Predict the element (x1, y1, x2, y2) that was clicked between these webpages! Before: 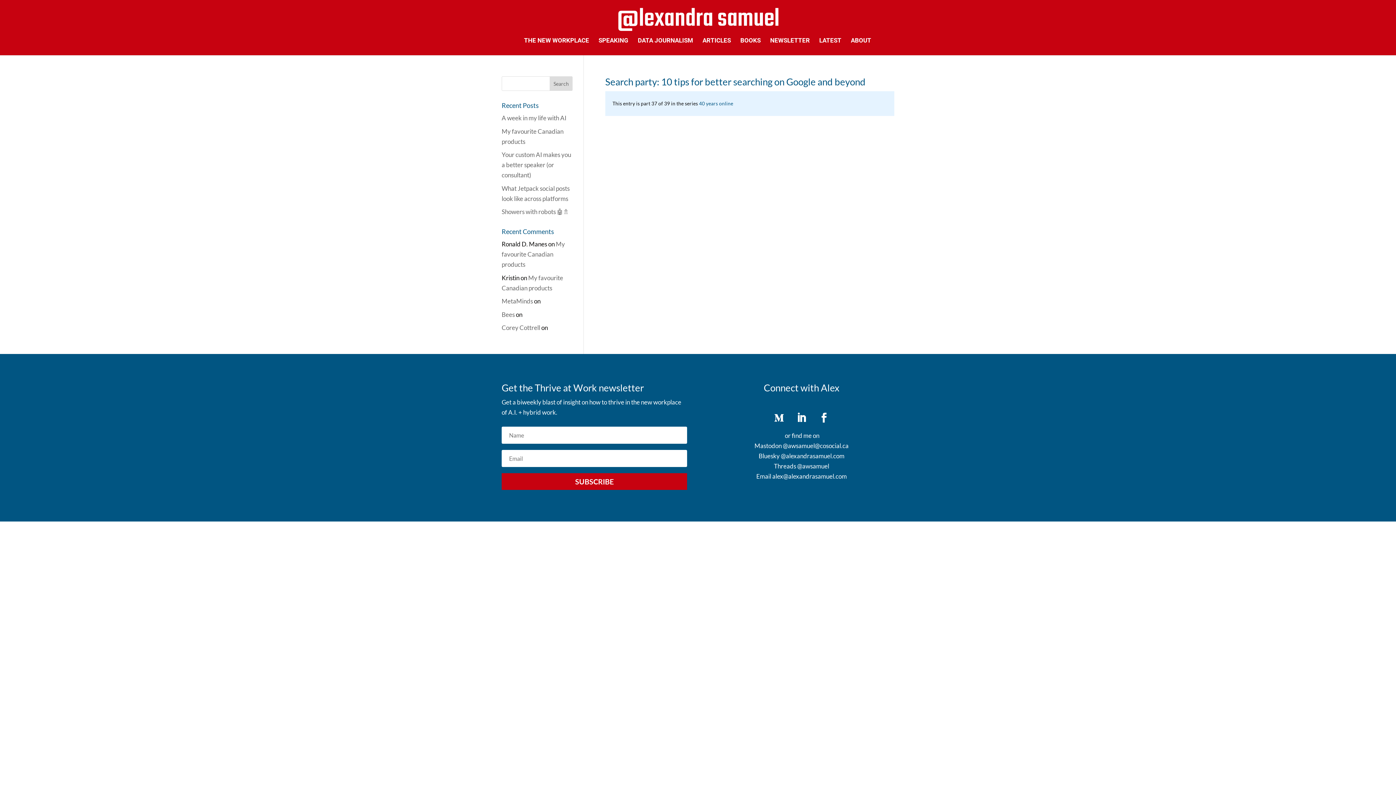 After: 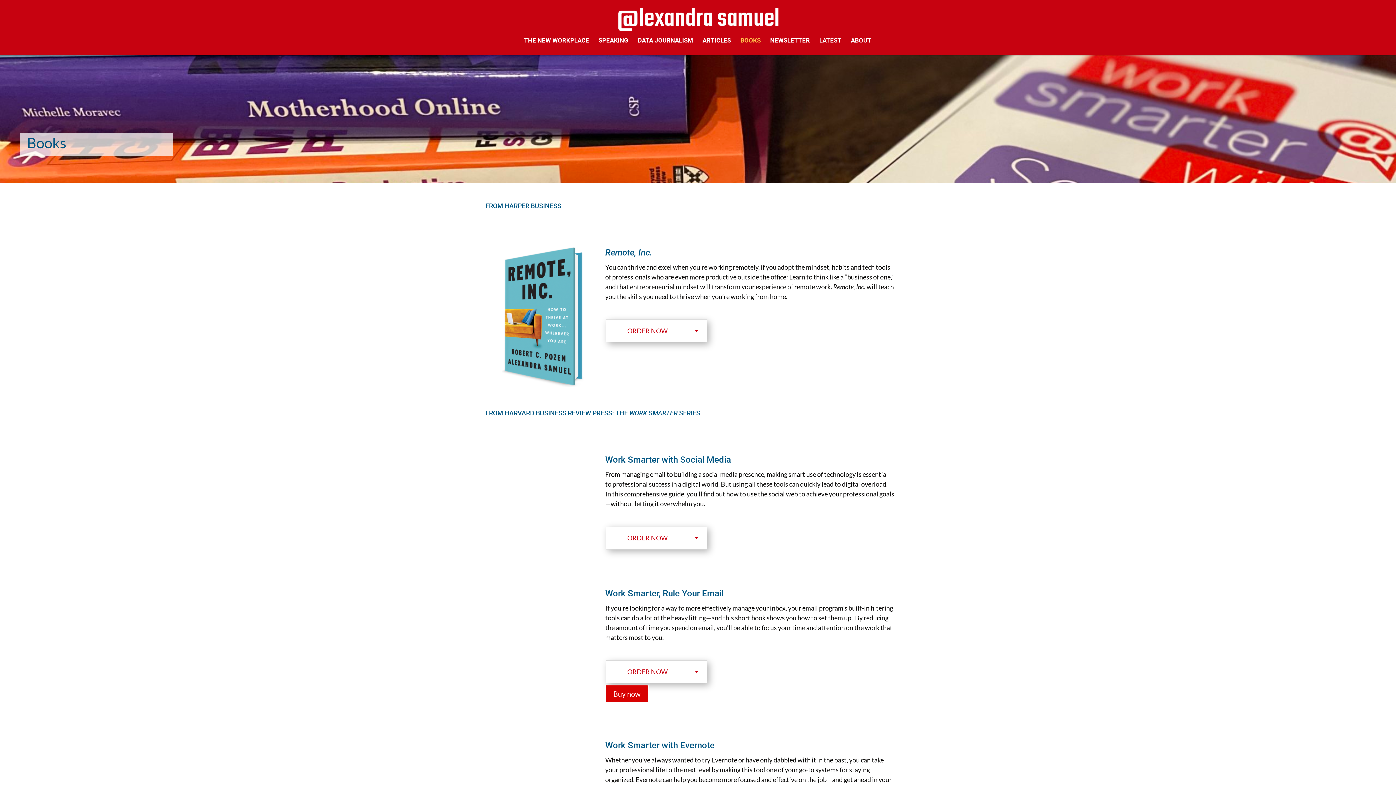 Action: label: BOOKS bbox: (740, 37, 760, 55)